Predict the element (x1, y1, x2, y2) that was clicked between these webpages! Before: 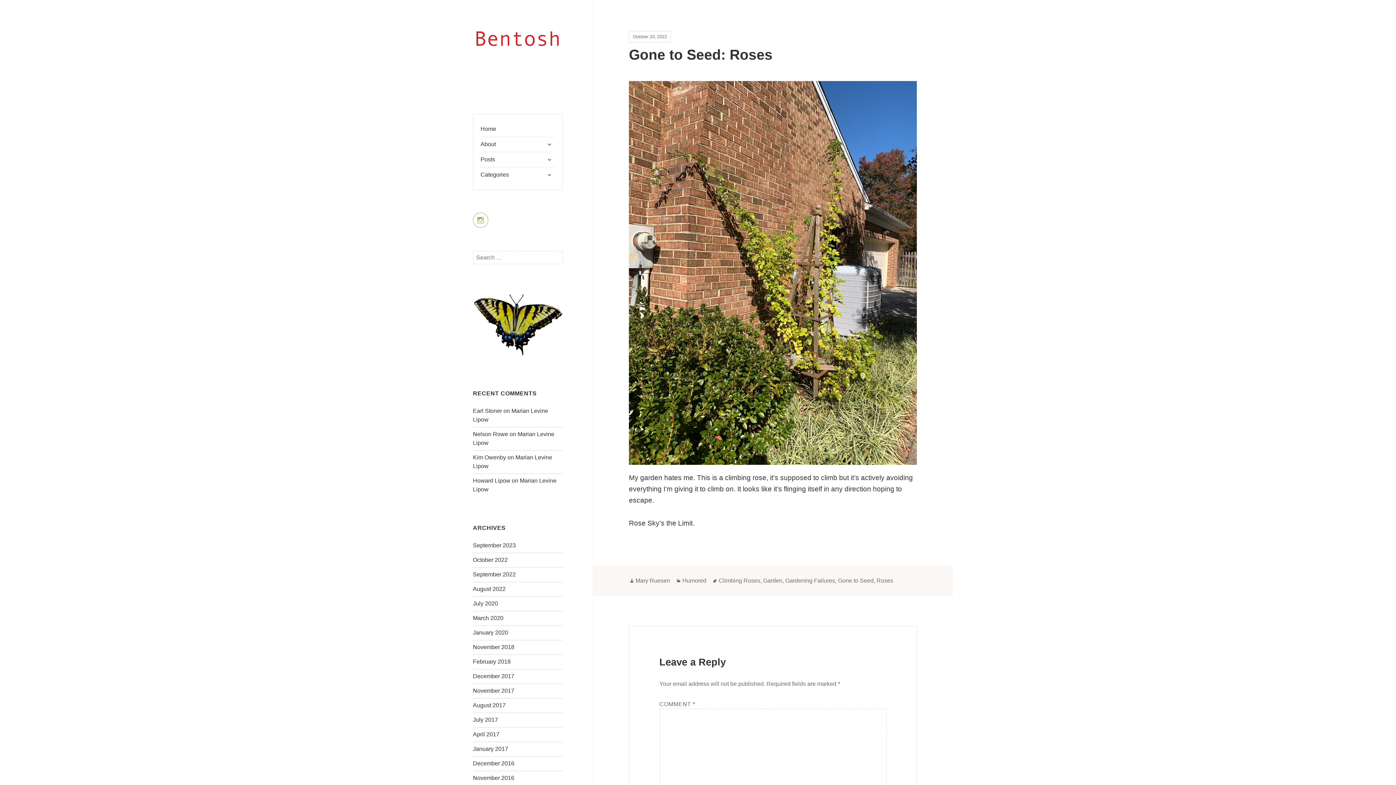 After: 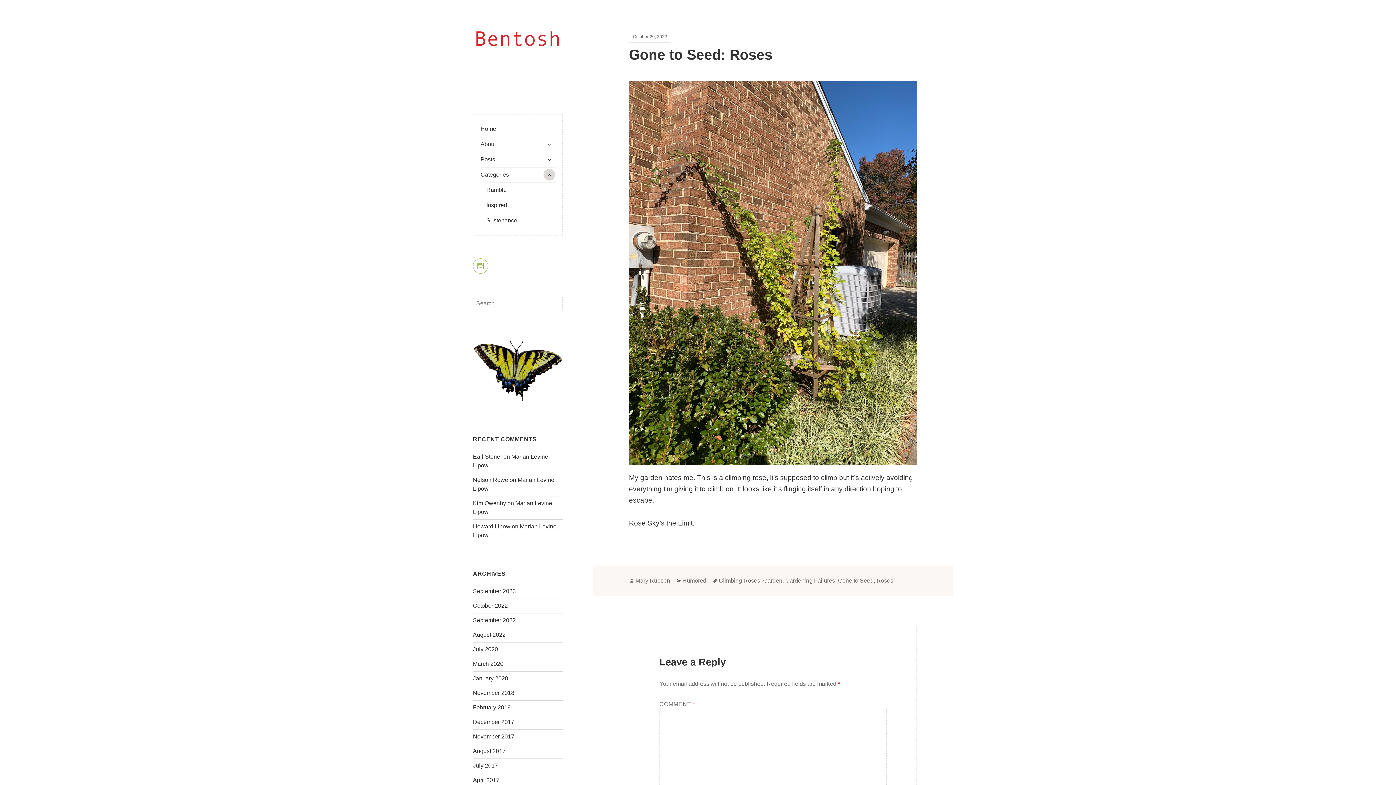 Action: label: expand child menu bbox: (543, 169, 555, 180)